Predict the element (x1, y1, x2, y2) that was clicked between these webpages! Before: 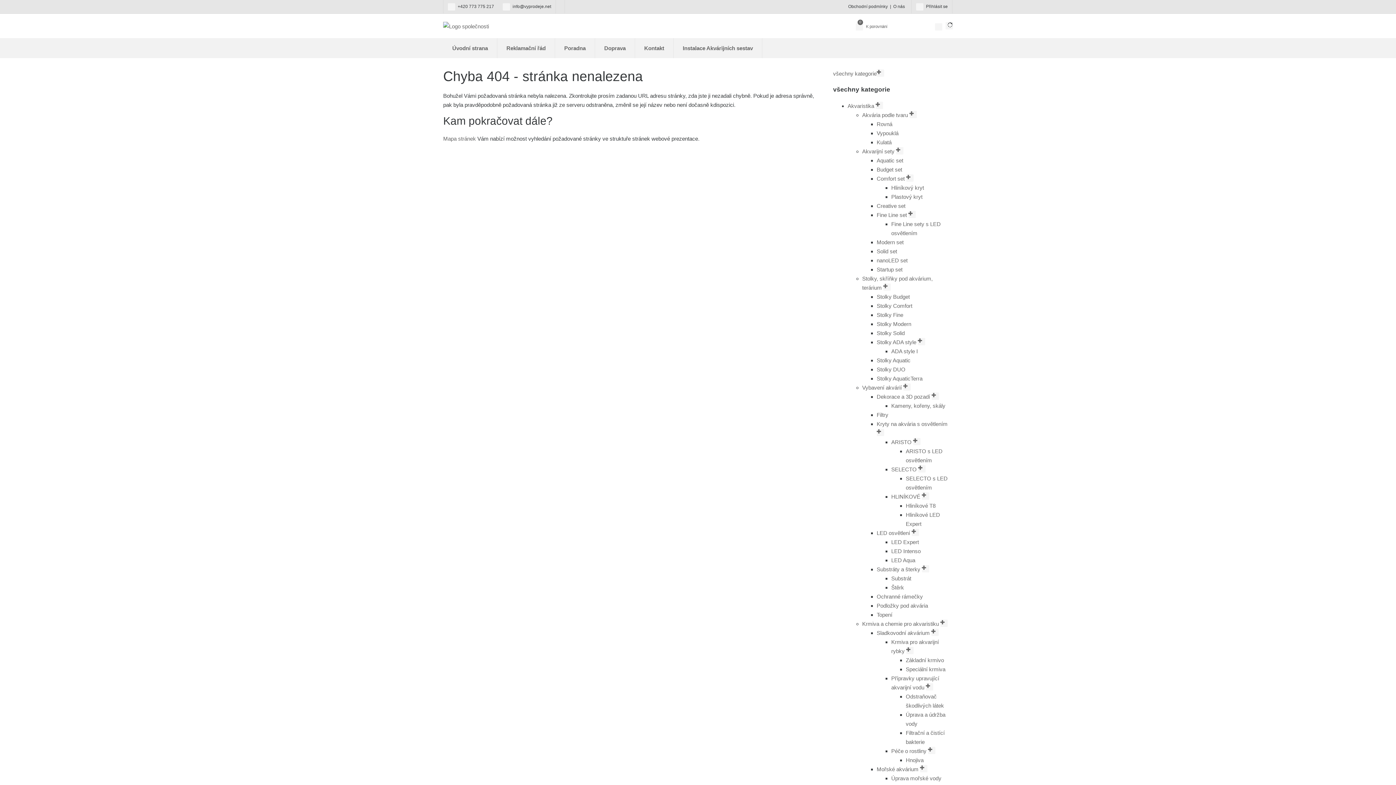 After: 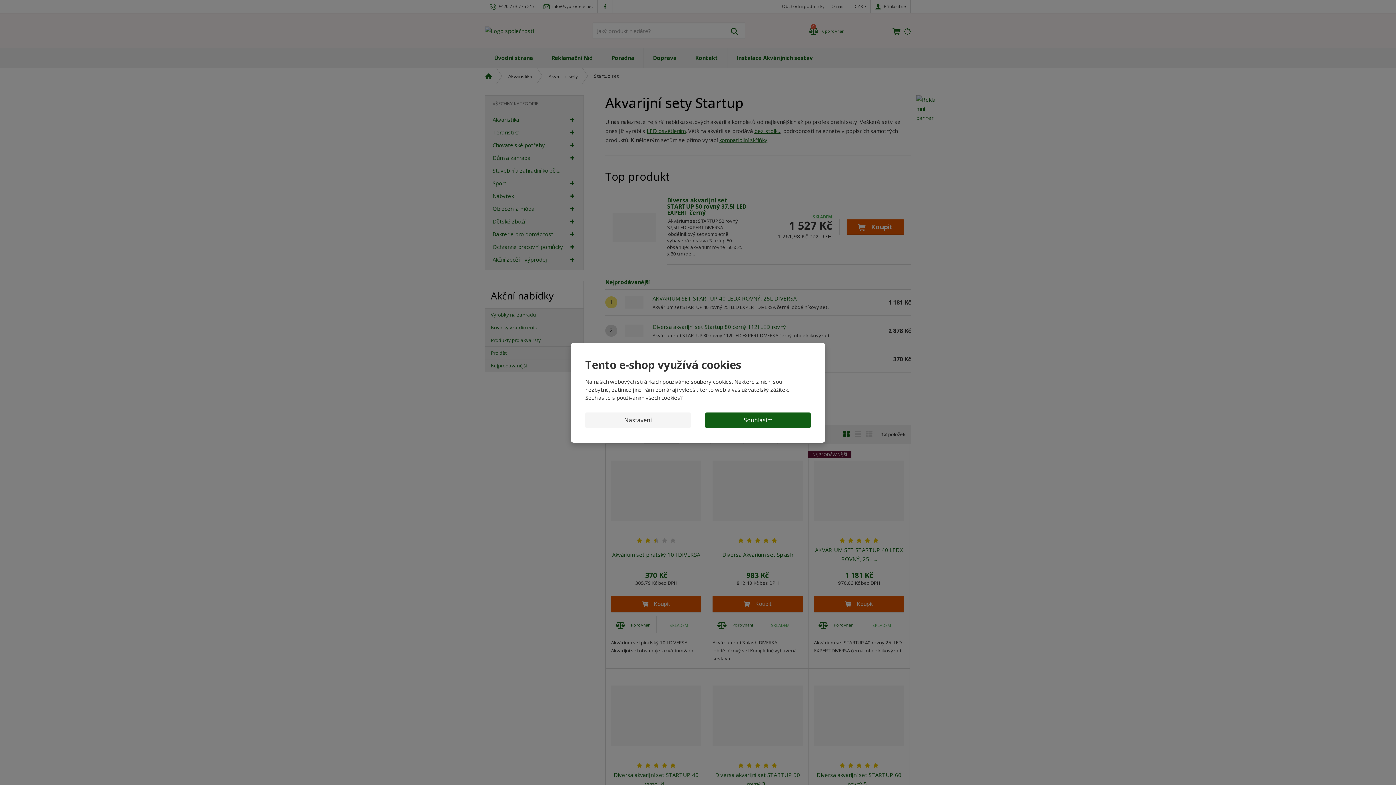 Action: label: Startup set bbox: (876, 266, 902, 272)